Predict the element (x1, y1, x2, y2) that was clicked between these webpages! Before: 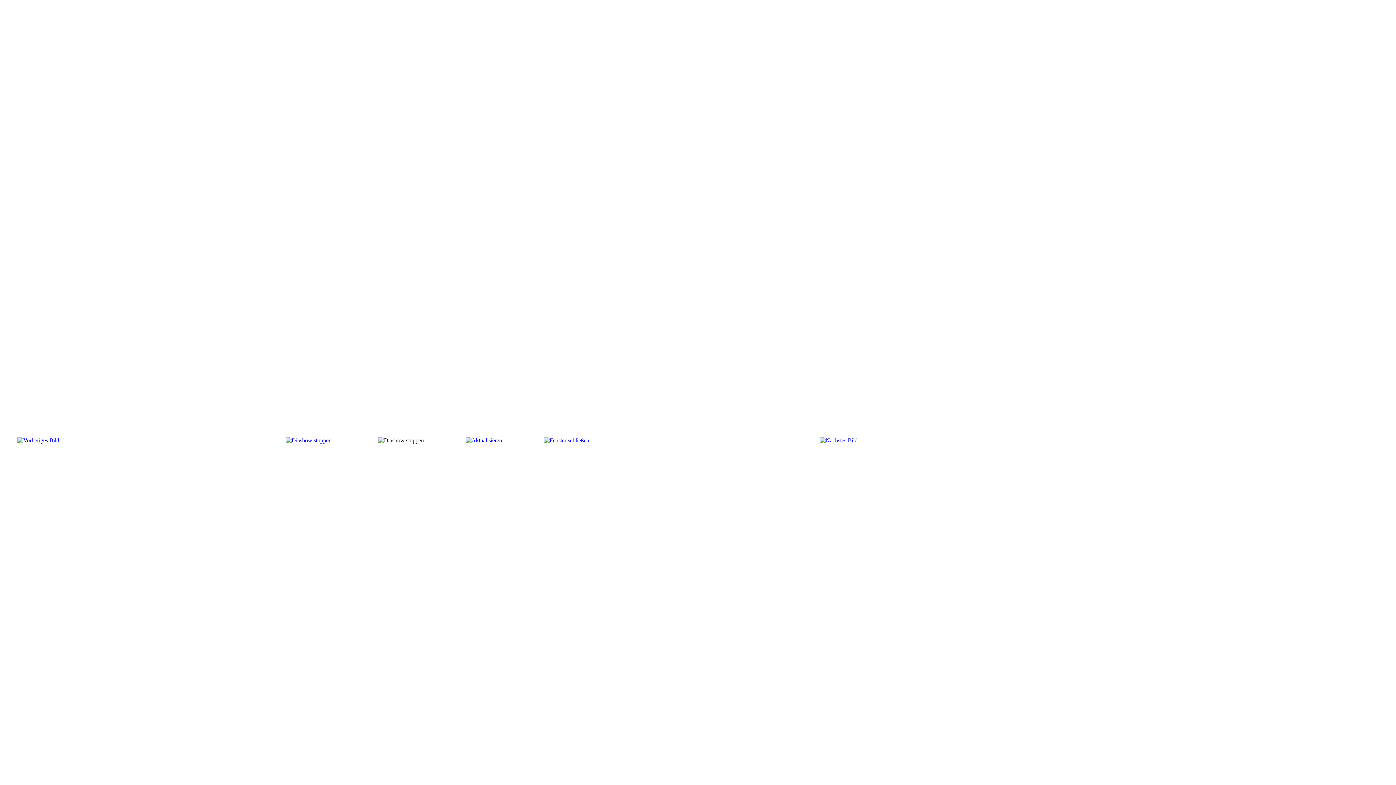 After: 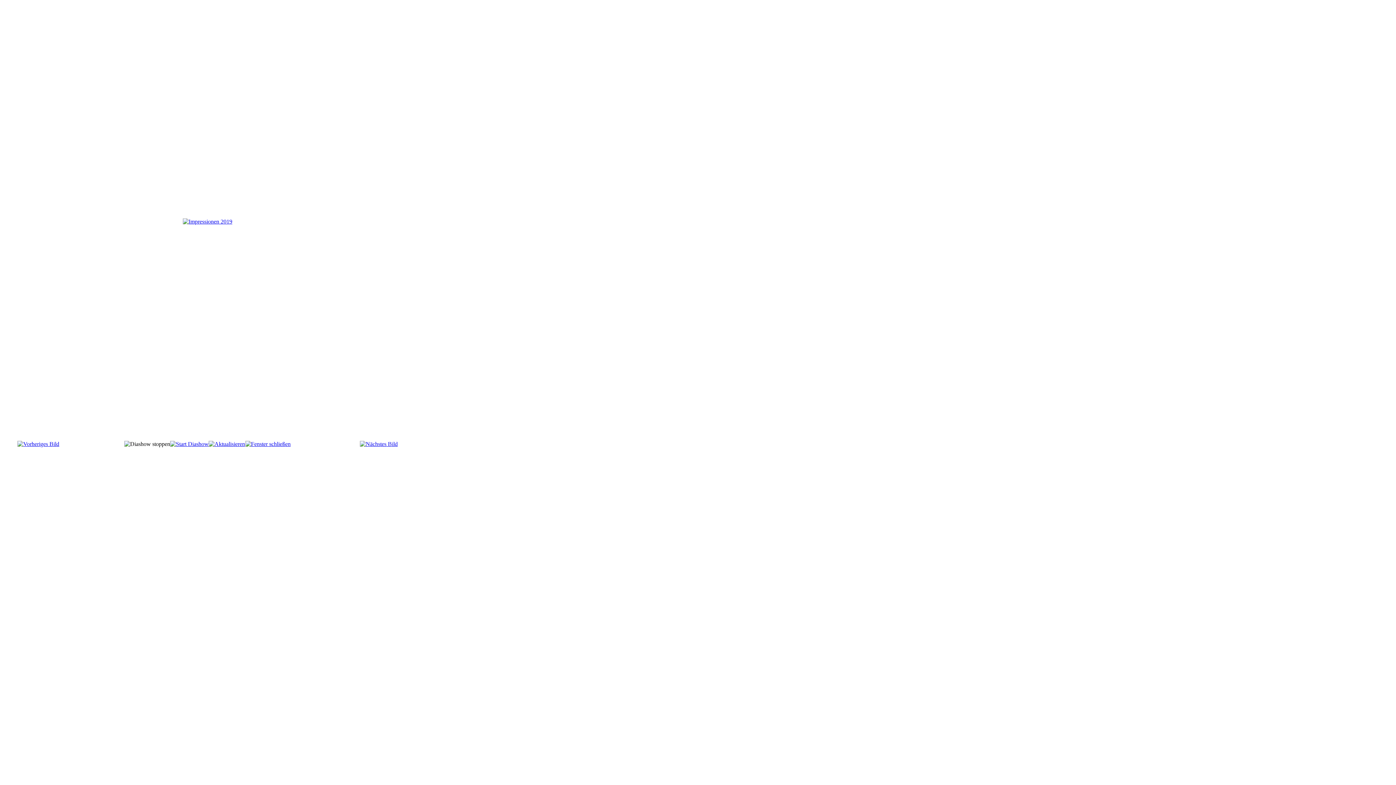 Action: bbox: (285, 437, 331, 443)